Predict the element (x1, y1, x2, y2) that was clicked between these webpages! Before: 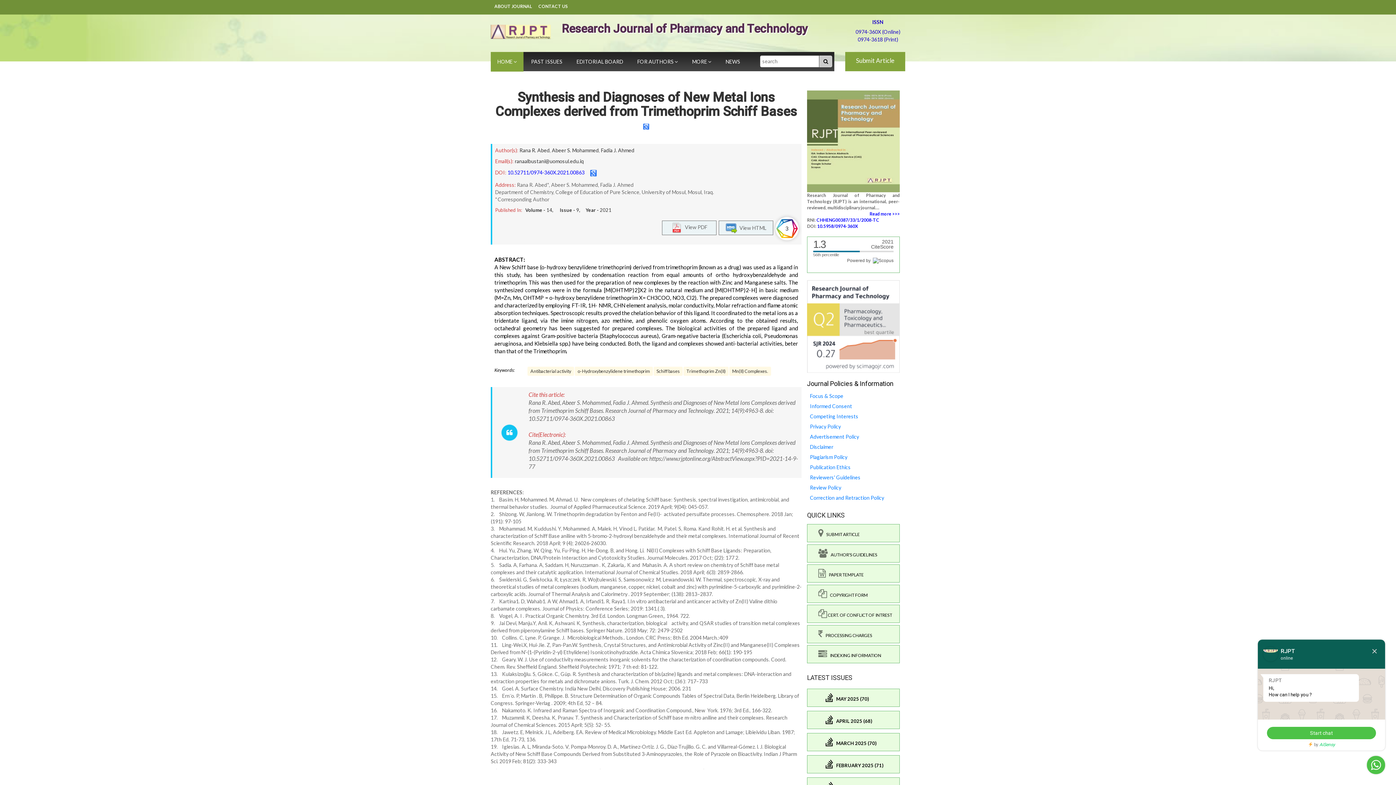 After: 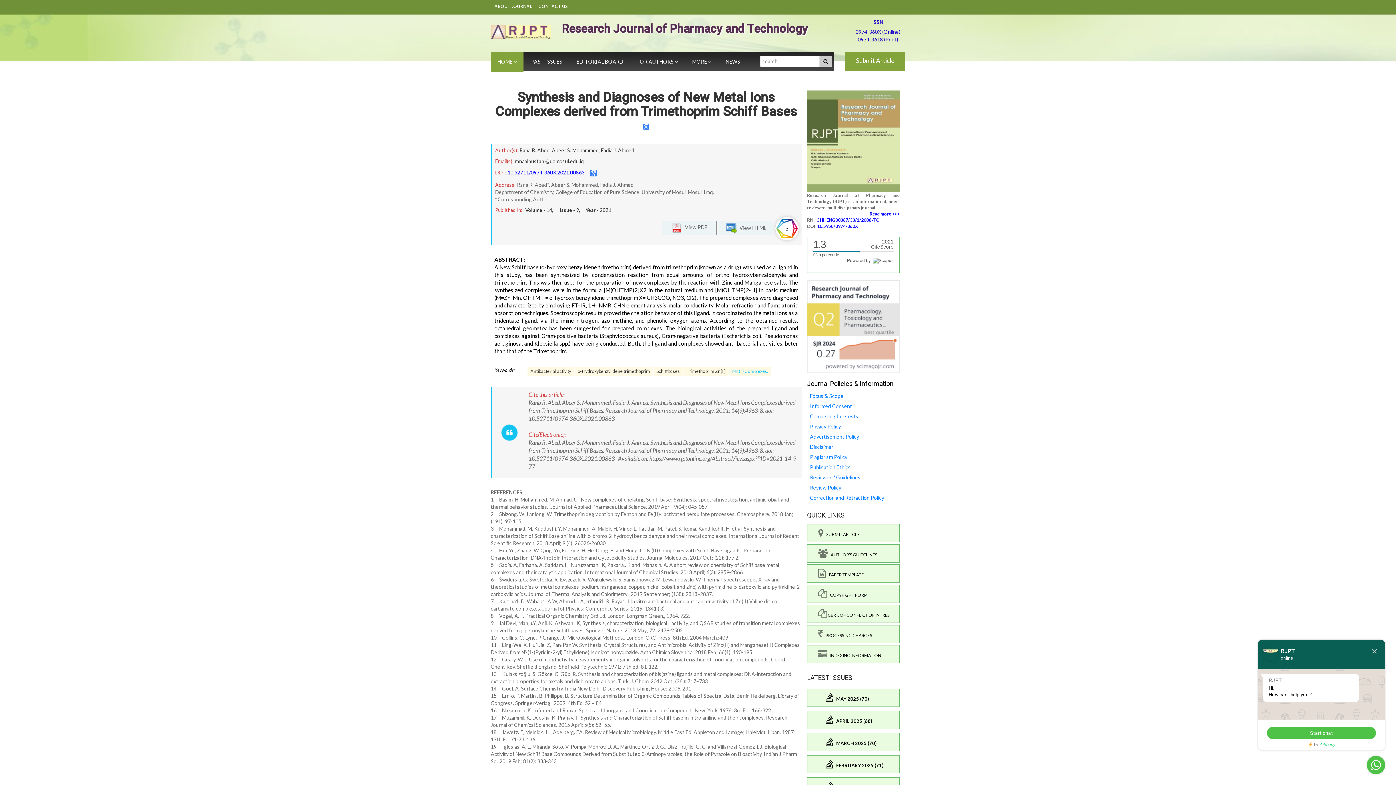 Action: label: Mn(II) Complexes. bbox: (729, 366, 771, 376)